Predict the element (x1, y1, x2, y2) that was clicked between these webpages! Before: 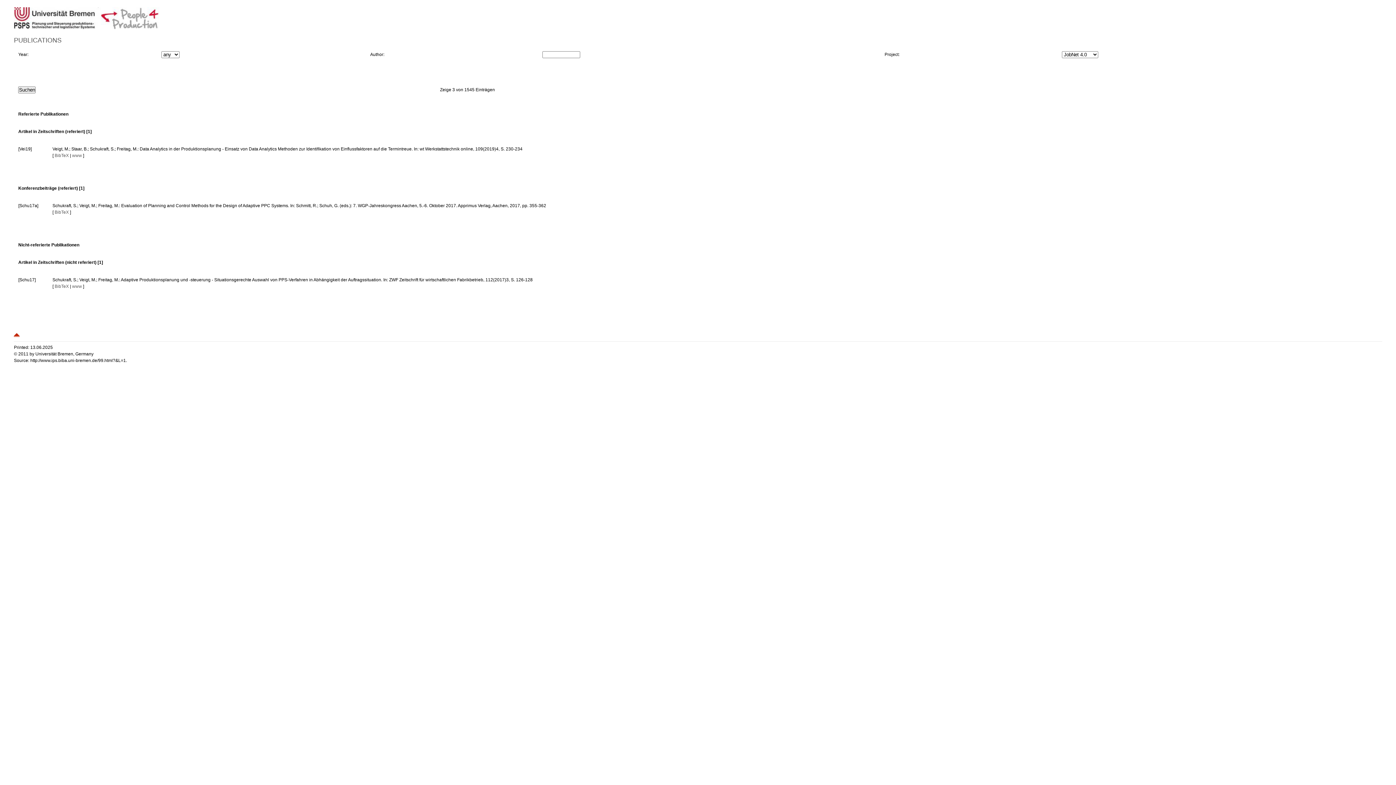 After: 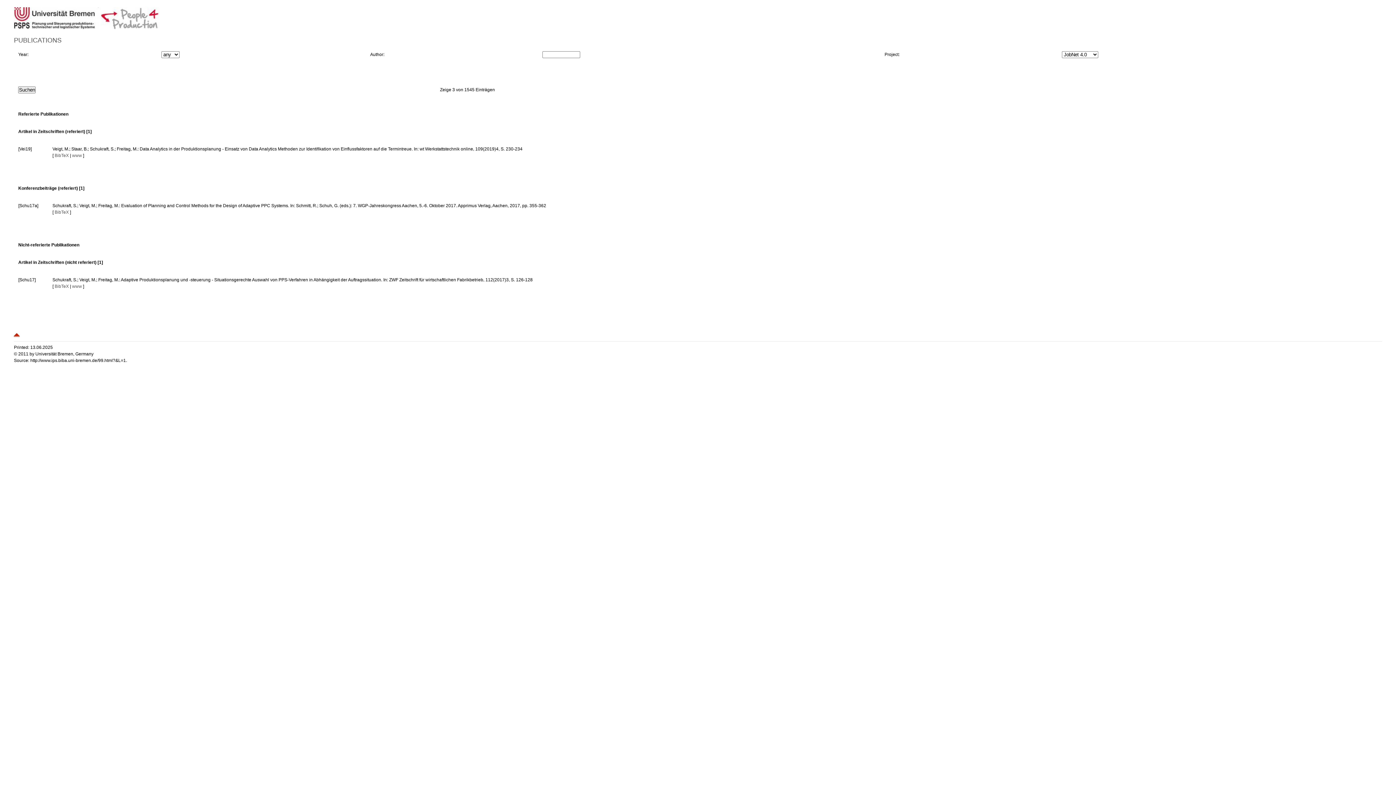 Action: bbox: (13, 333, 19, 338)